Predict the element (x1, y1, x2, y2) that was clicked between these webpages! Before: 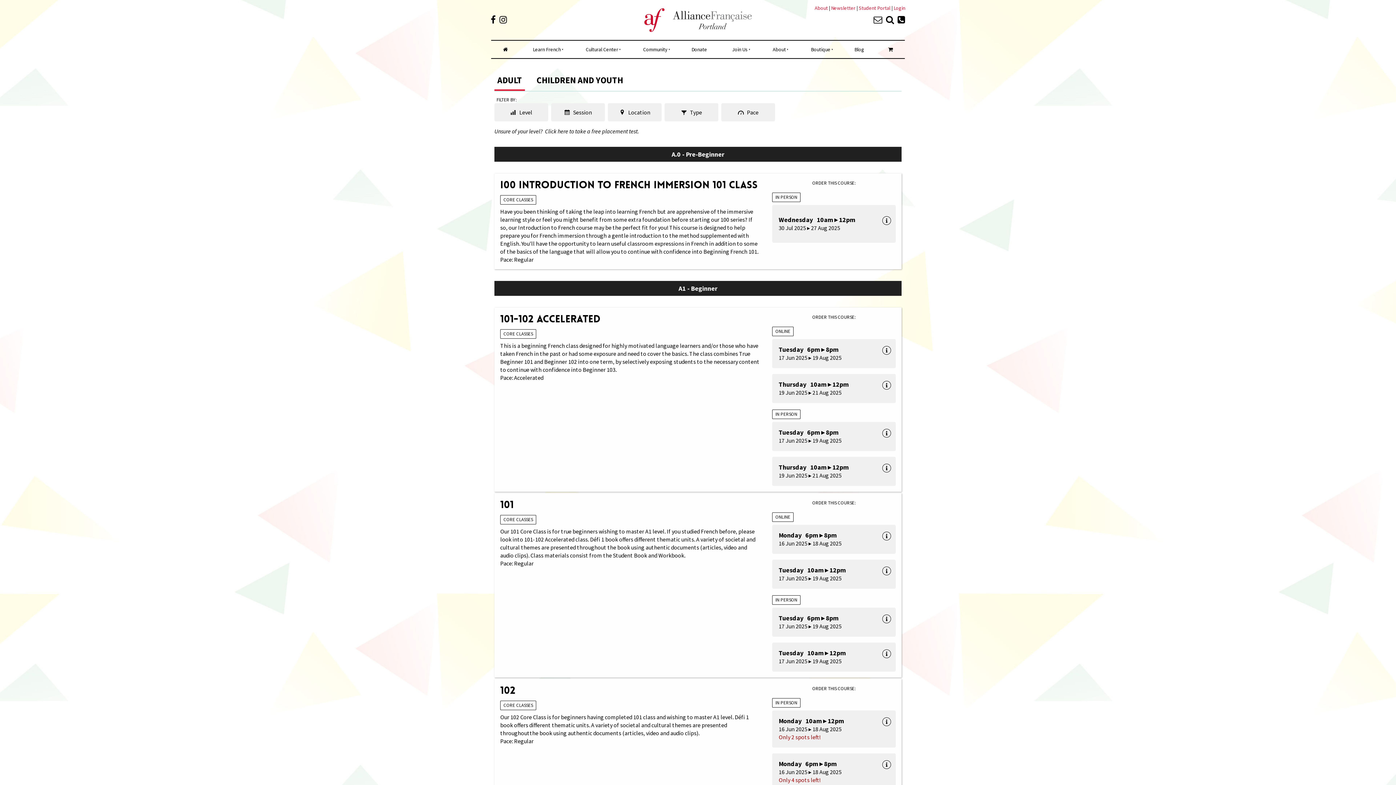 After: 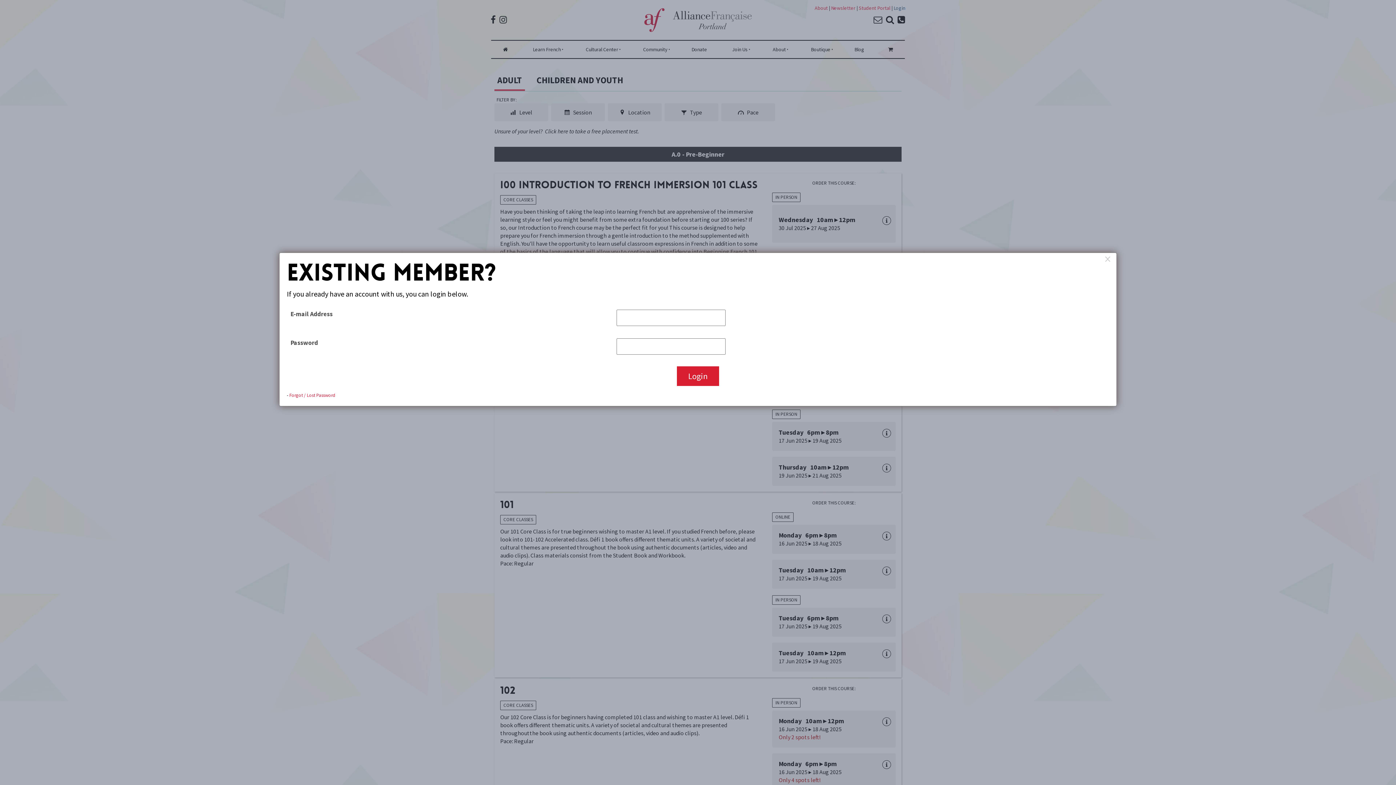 Action: bbox: (893, 4, 905, 11) label: Login